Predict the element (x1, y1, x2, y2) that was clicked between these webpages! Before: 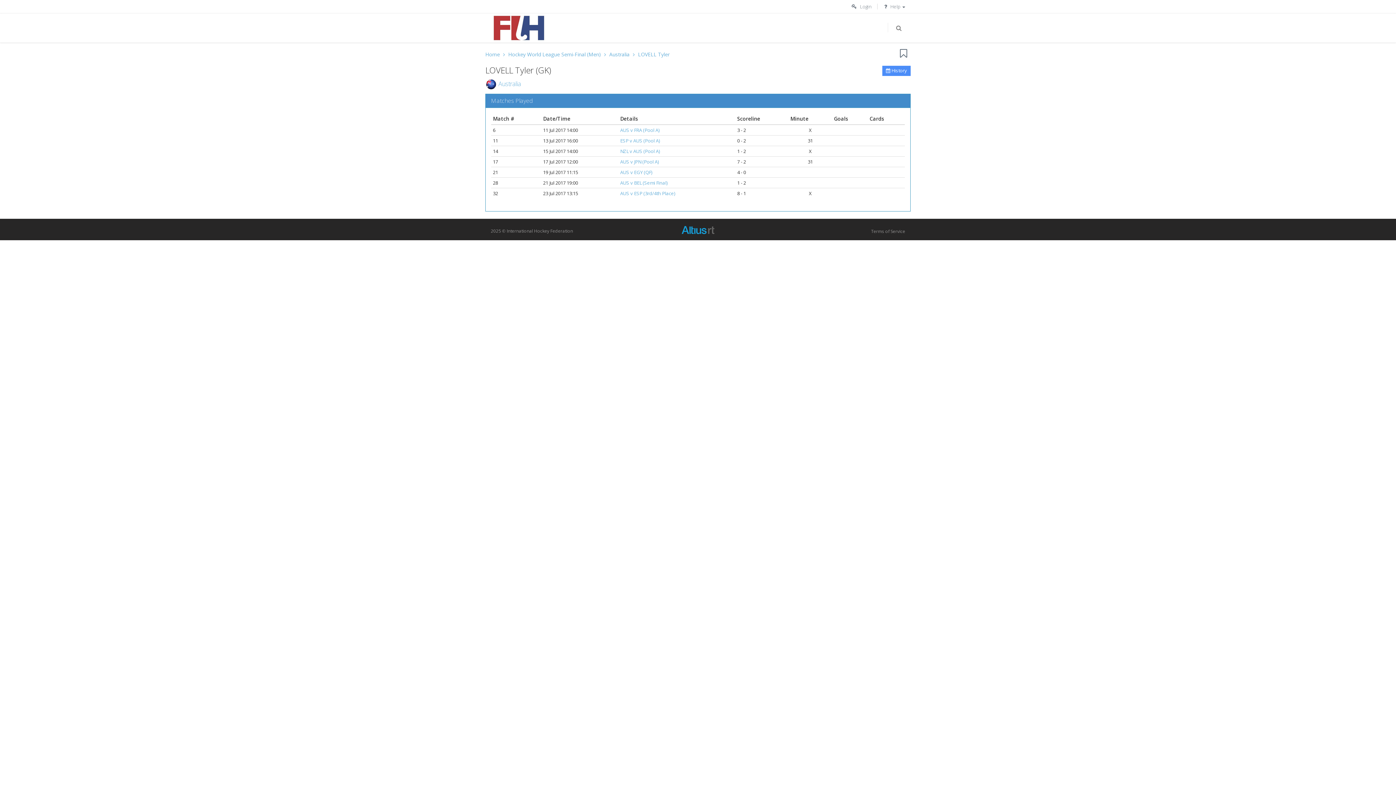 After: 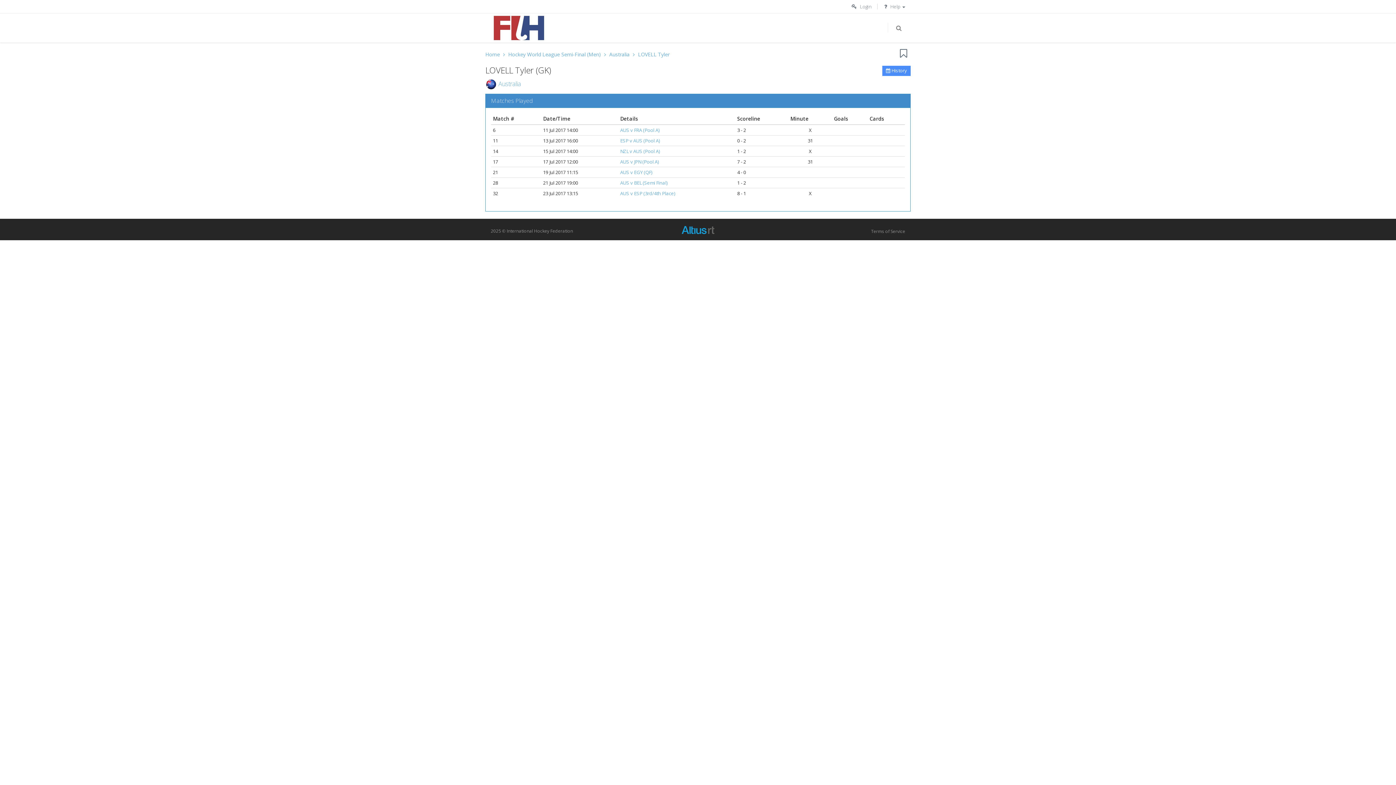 Action: label: LOVELL Tyler bbox: (638, 50, 669, 57)